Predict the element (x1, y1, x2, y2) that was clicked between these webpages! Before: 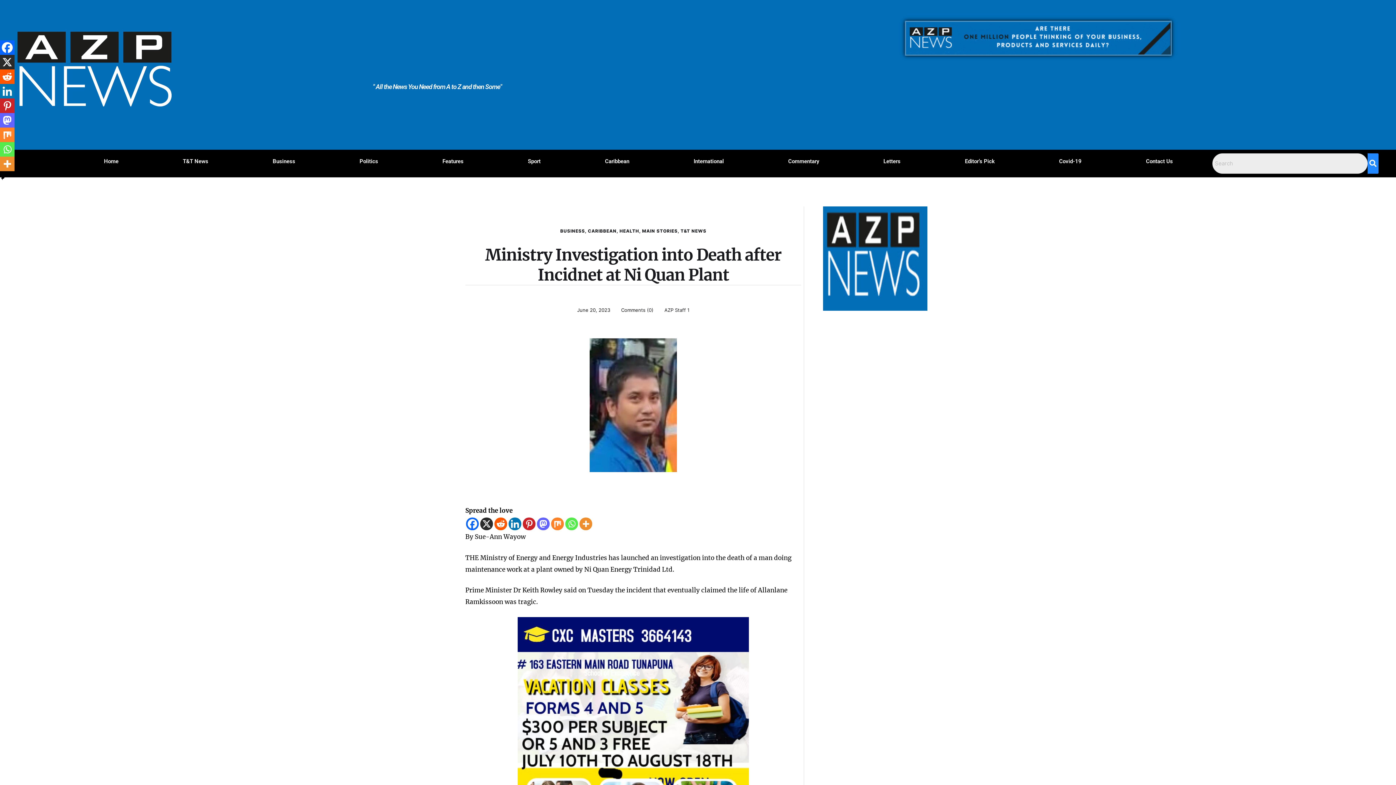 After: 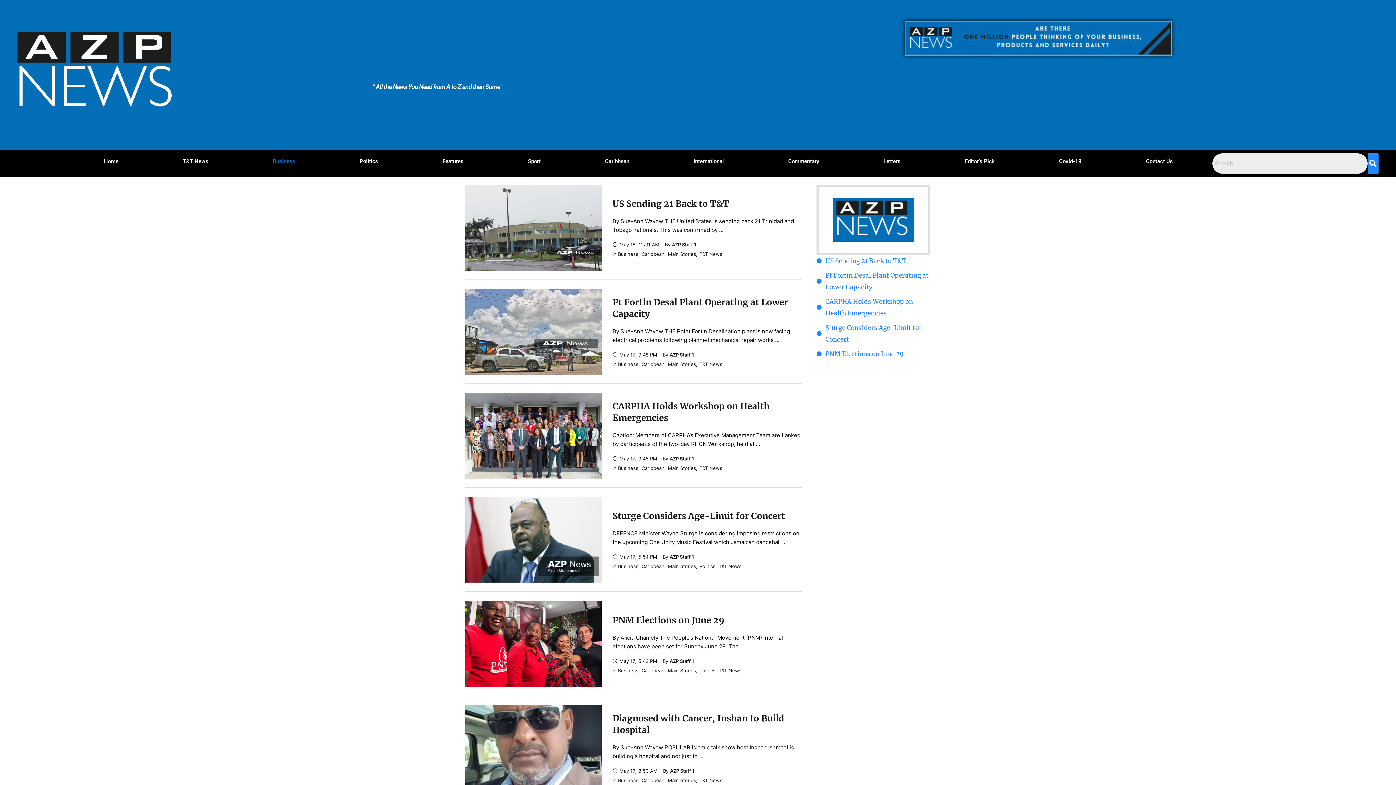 Action: label: BUSINESS bbox: (560, 228, 585, 233)